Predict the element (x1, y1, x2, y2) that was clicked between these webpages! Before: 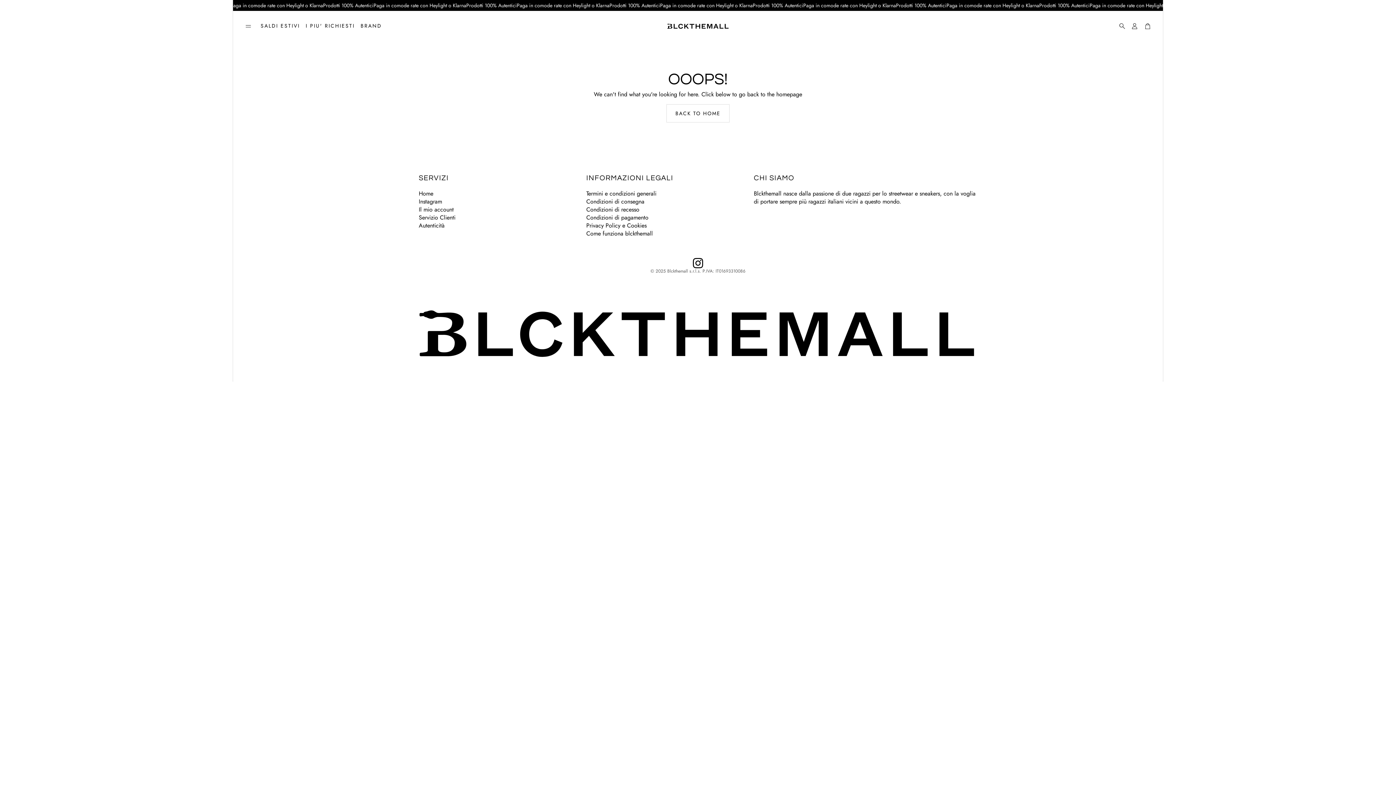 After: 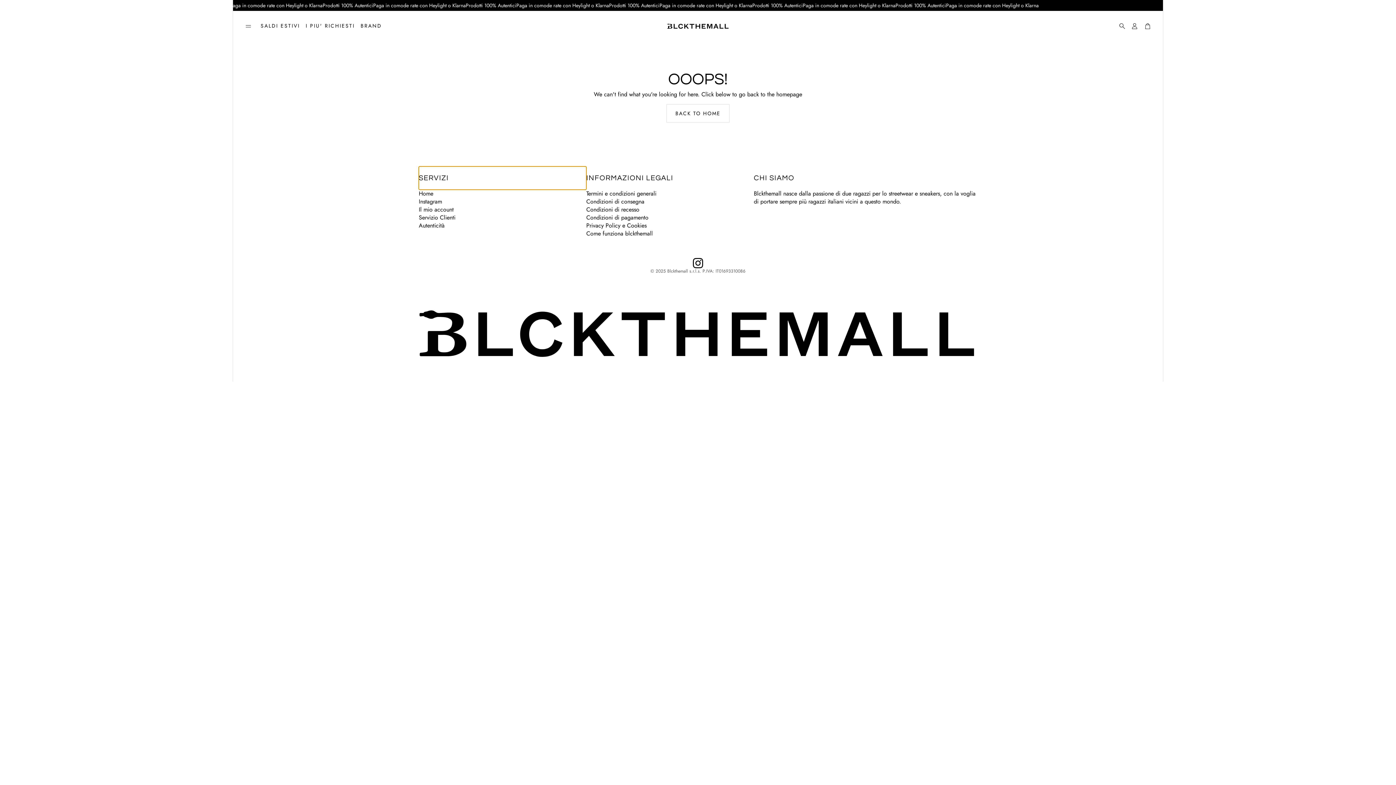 Action: bbox: (418, 166, 586, 189) label: SERVIZI